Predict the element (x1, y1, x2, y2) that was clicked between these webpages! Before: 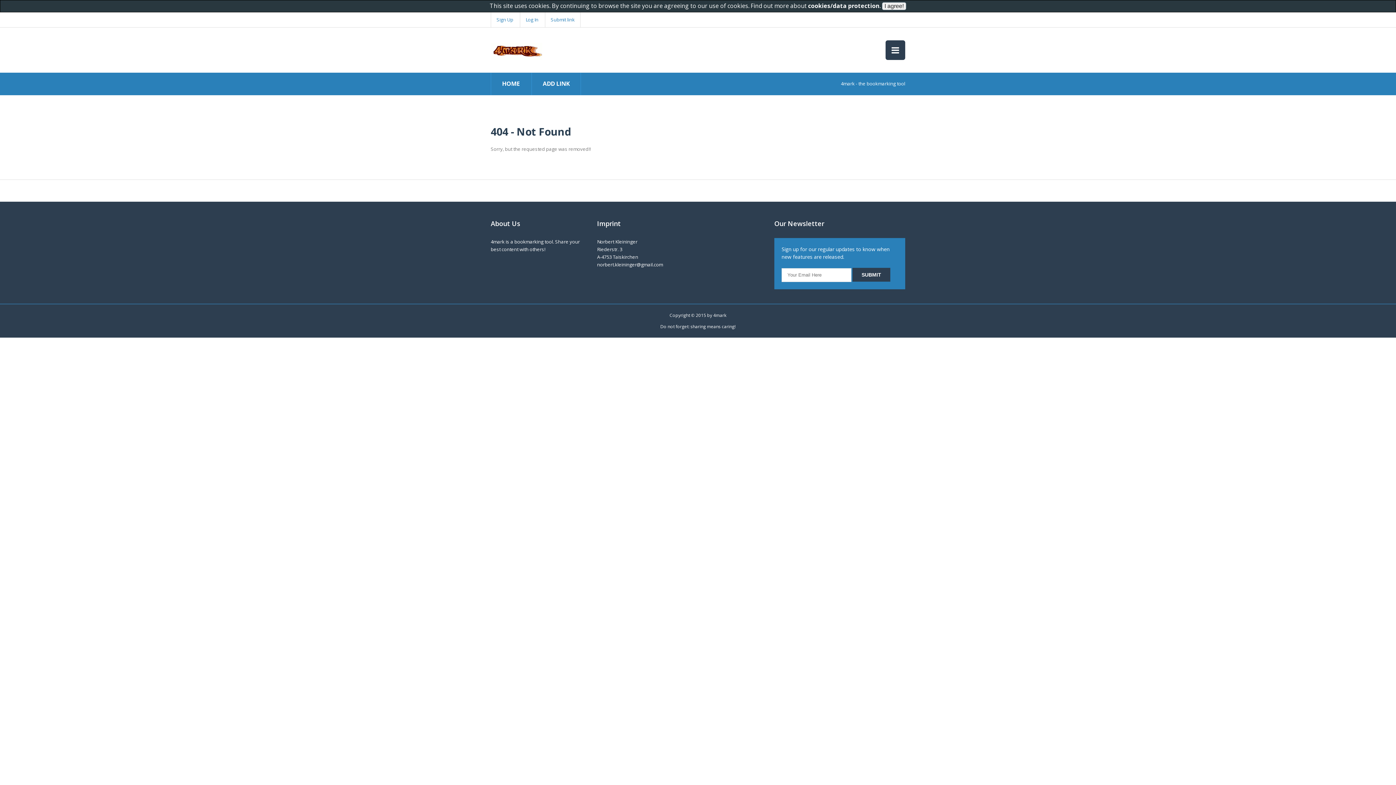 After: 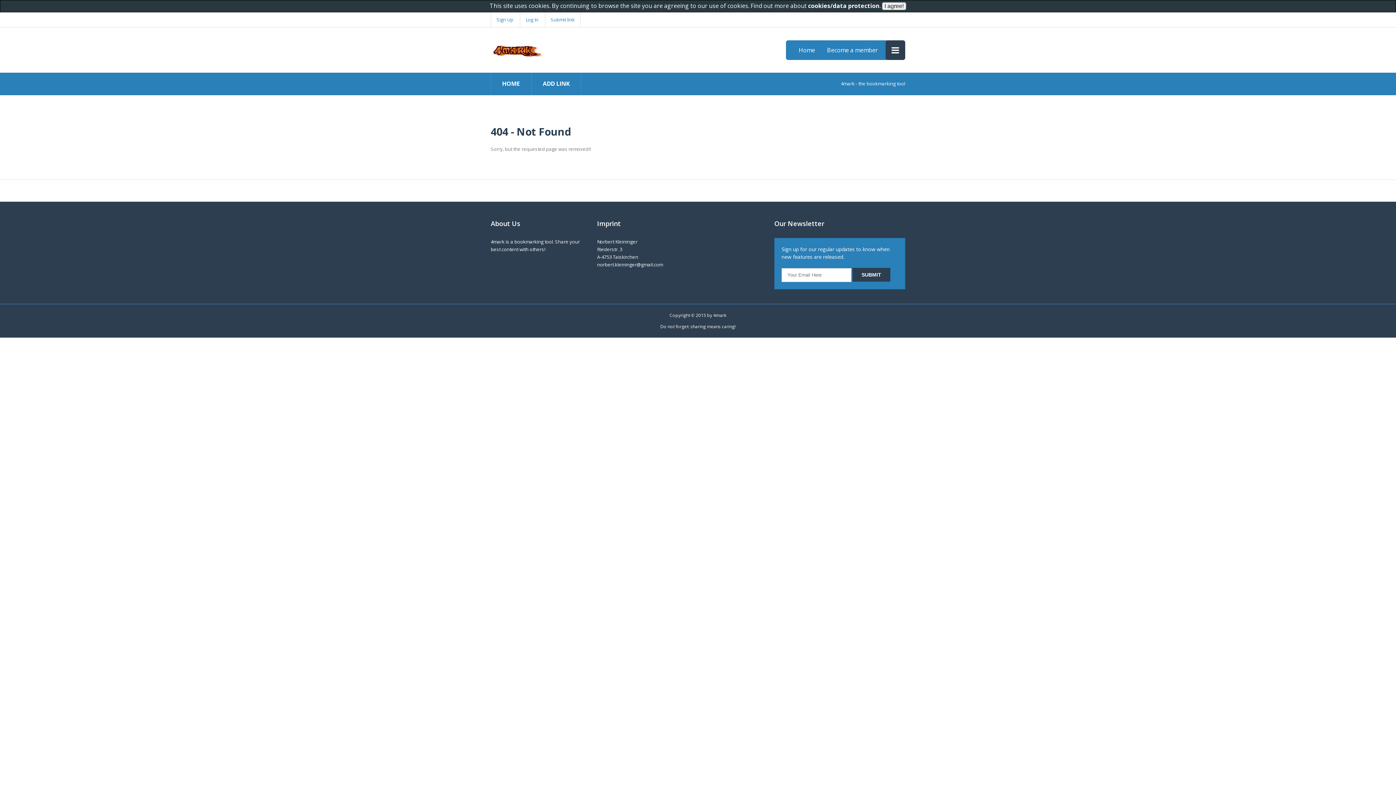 Action: bbox: (885, 40, 905, 60)